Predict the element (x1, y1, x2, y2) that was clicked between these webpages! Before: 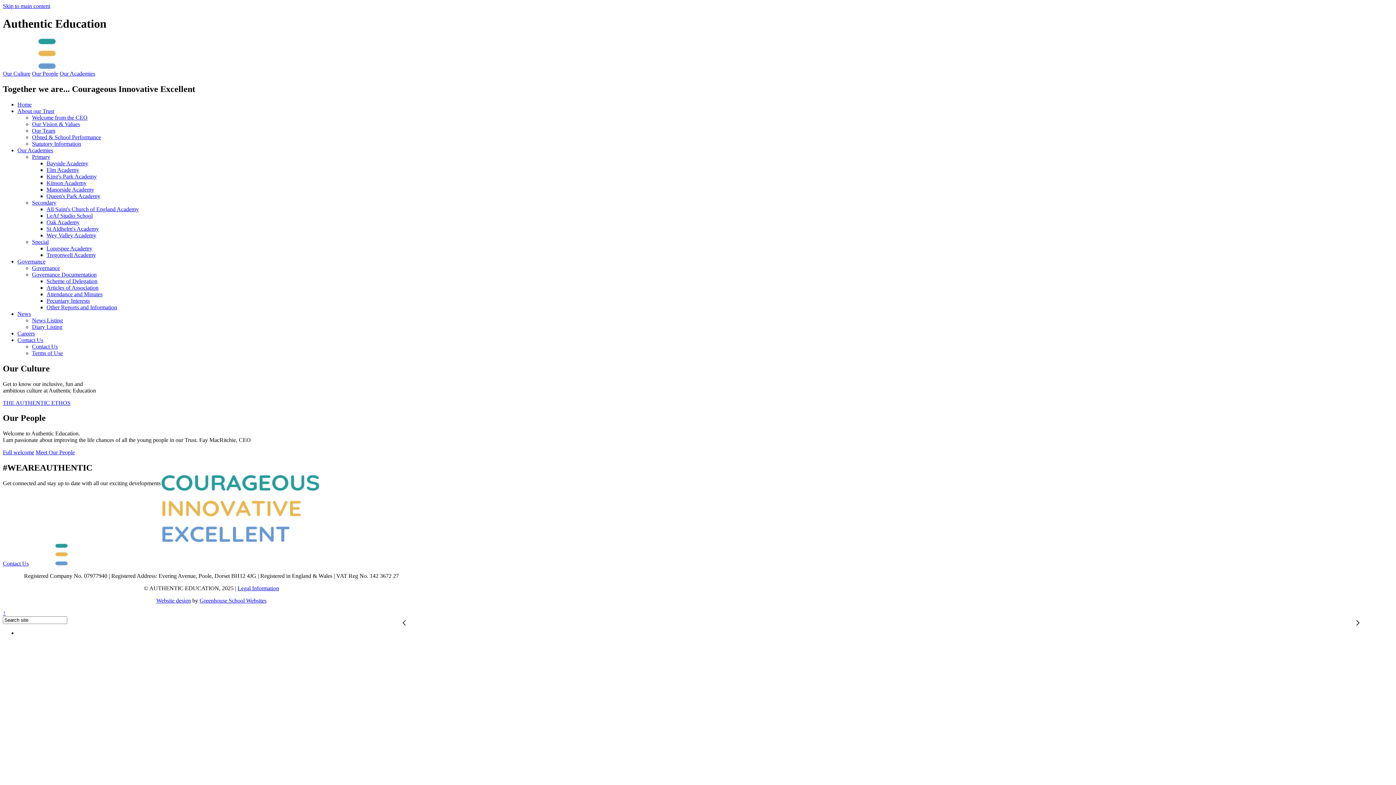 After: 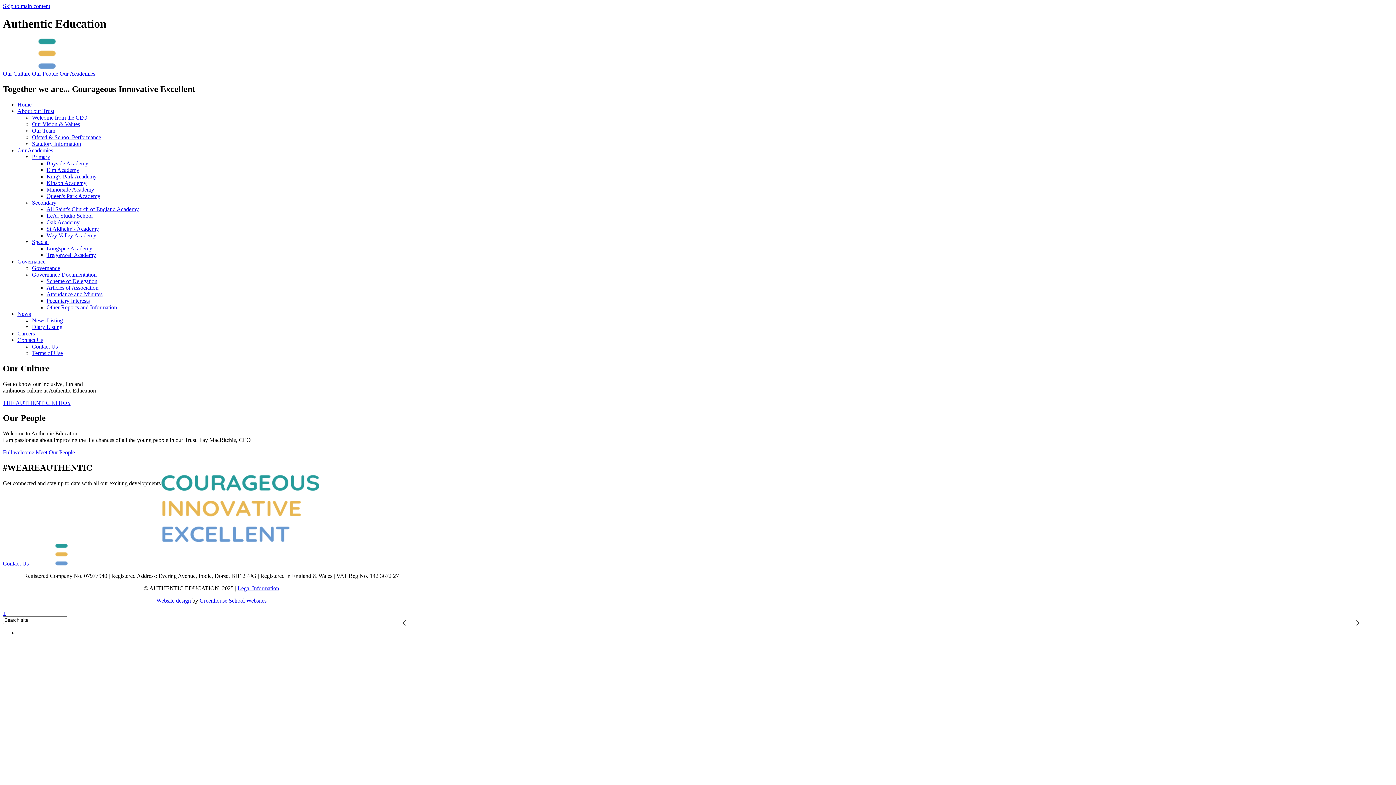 Action: bbox: (2, 502, 10, 508)